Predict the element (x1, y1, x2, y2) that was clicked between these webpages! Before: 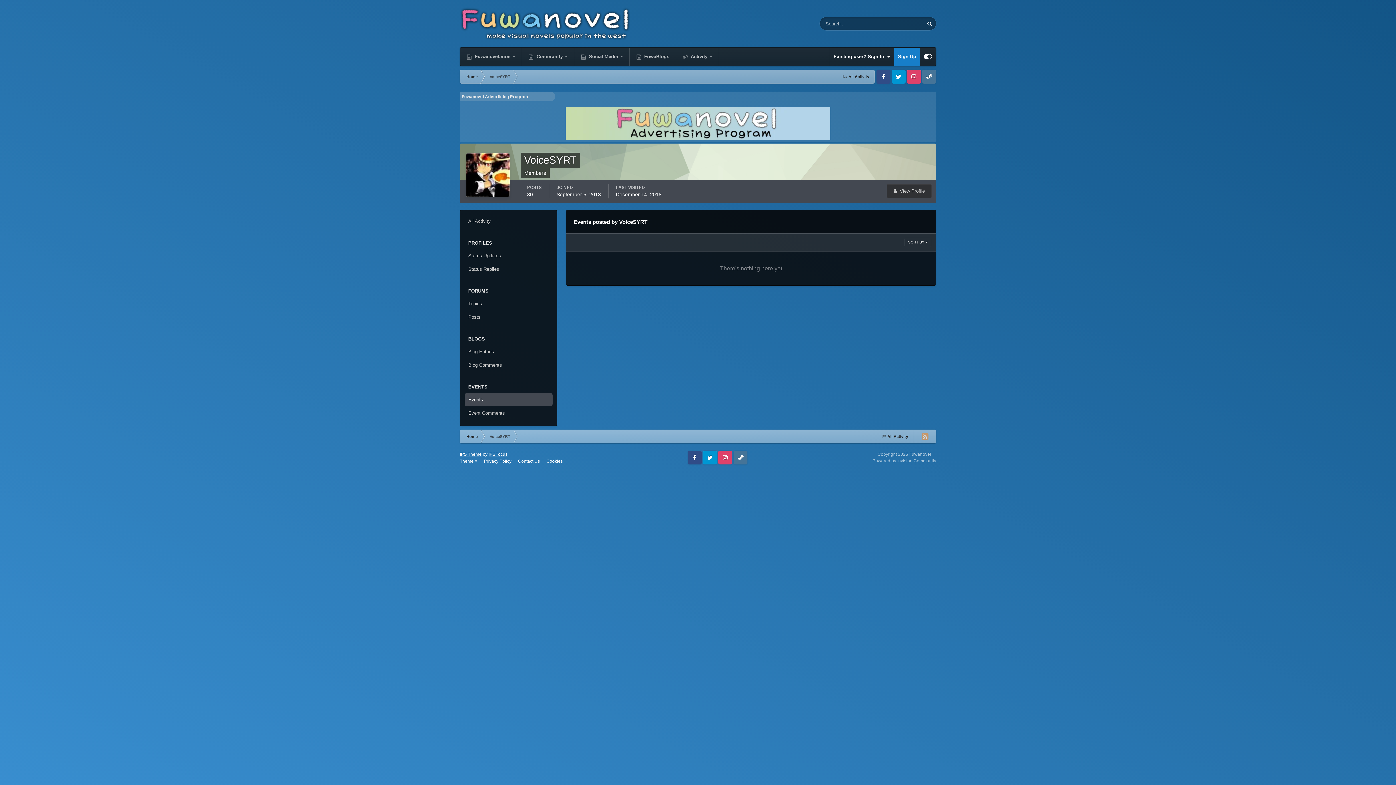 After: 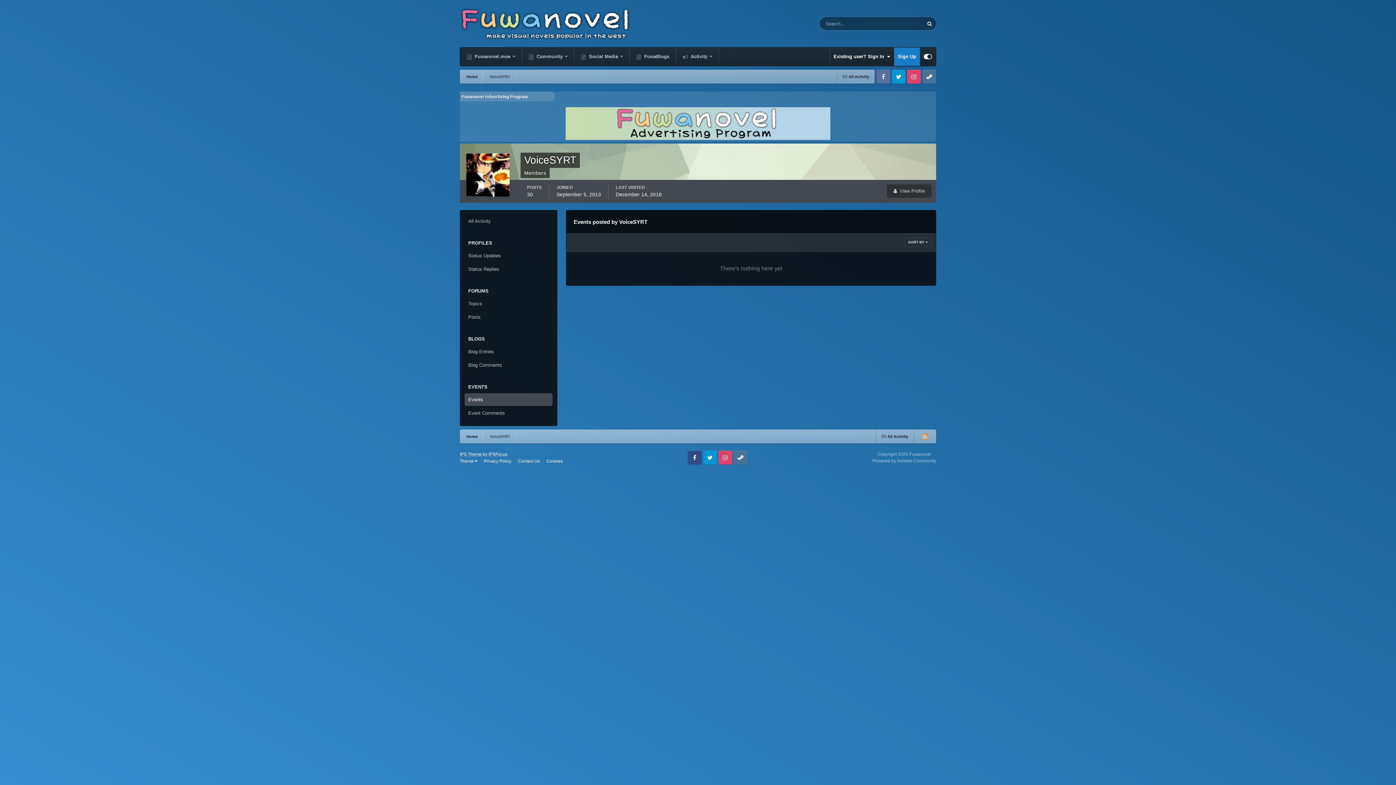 Action: bbox: (876, 69, 890, 83) label: Facebook